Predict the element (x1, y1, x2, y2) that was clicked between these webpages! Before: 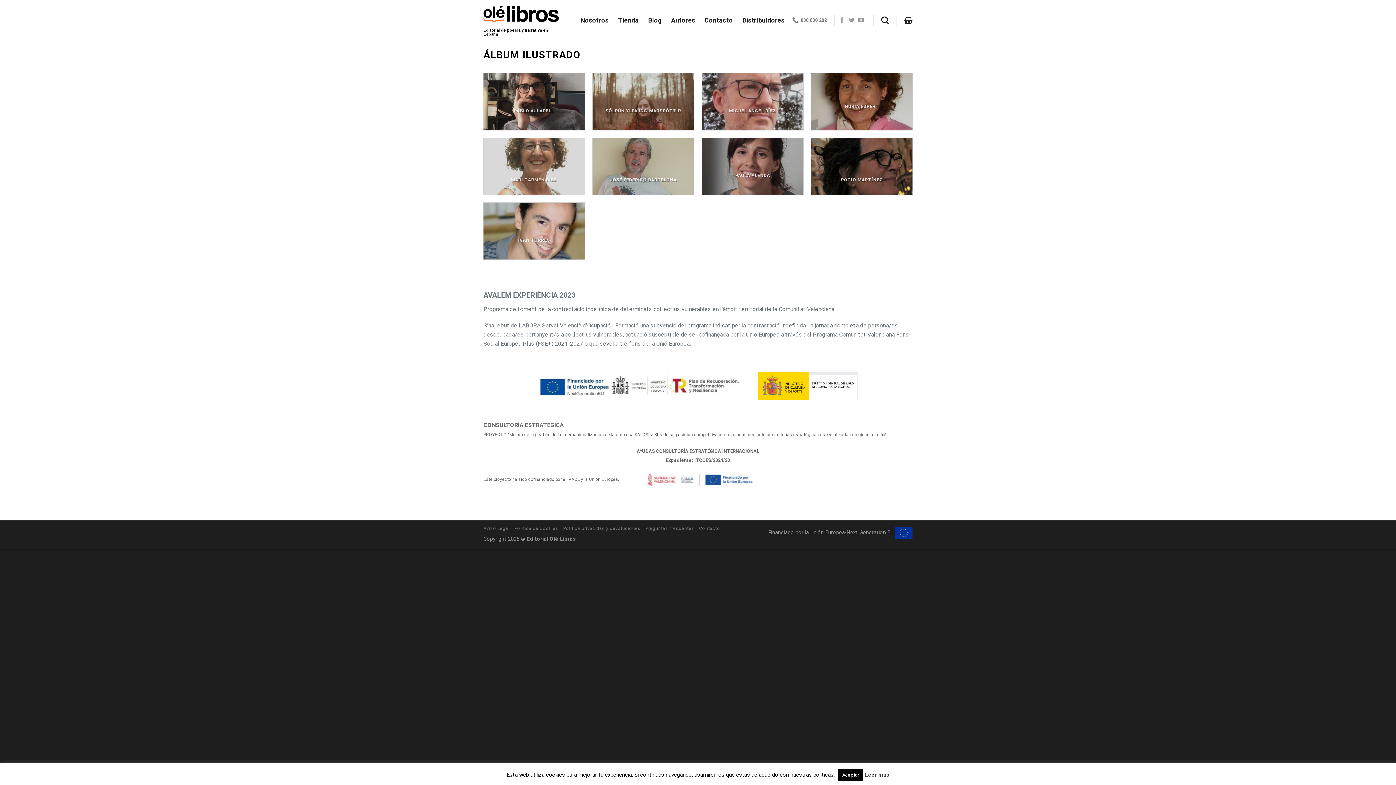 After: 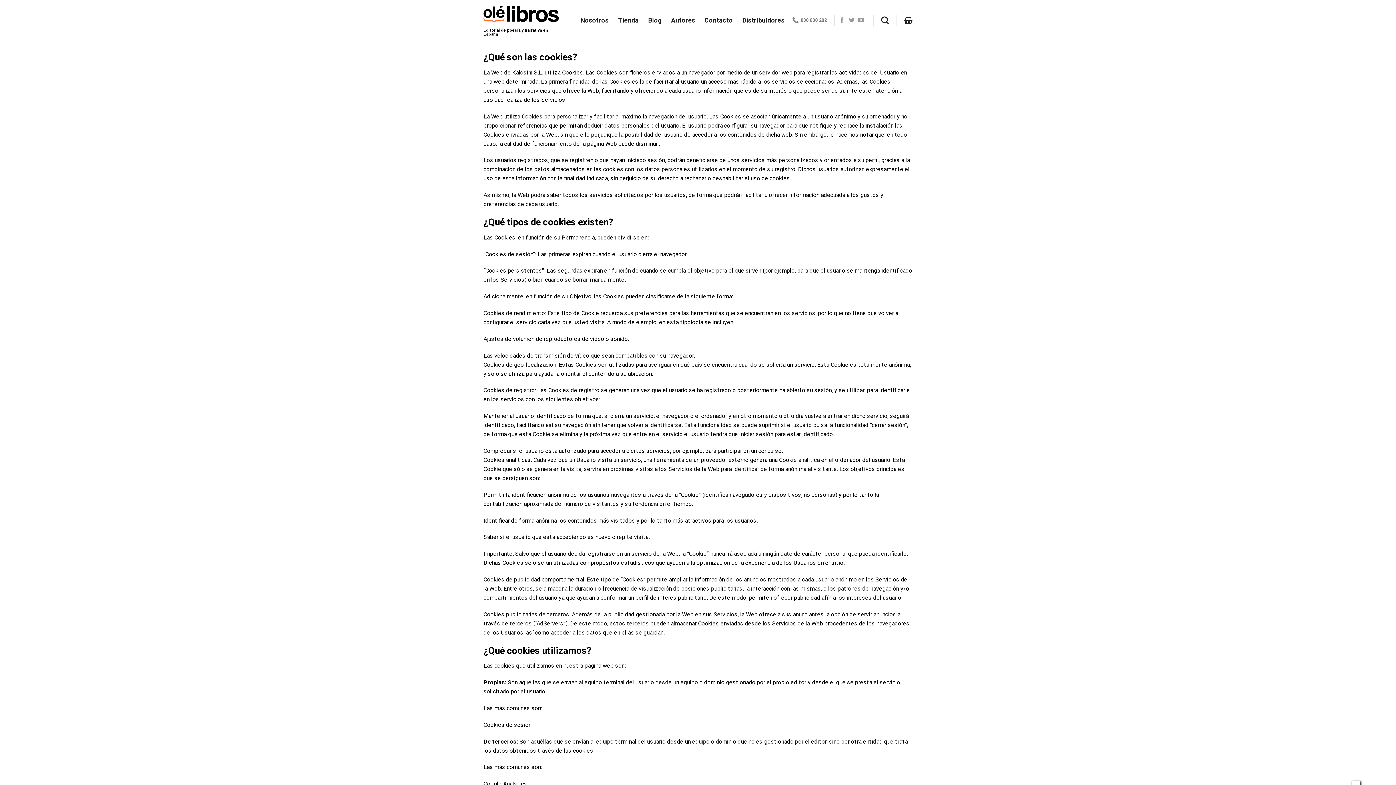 Action: bbox: (514, 526, 558, 531) label: Política de Cookies